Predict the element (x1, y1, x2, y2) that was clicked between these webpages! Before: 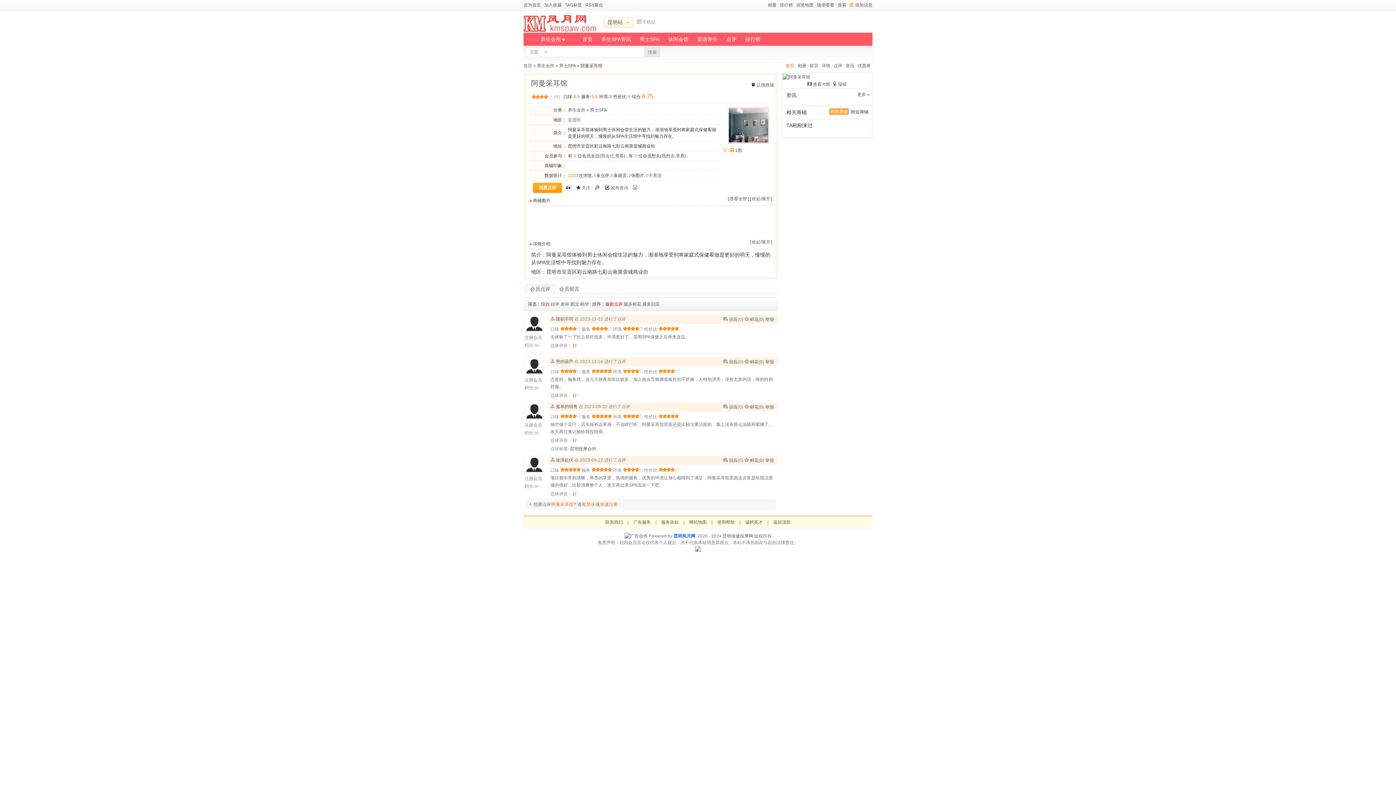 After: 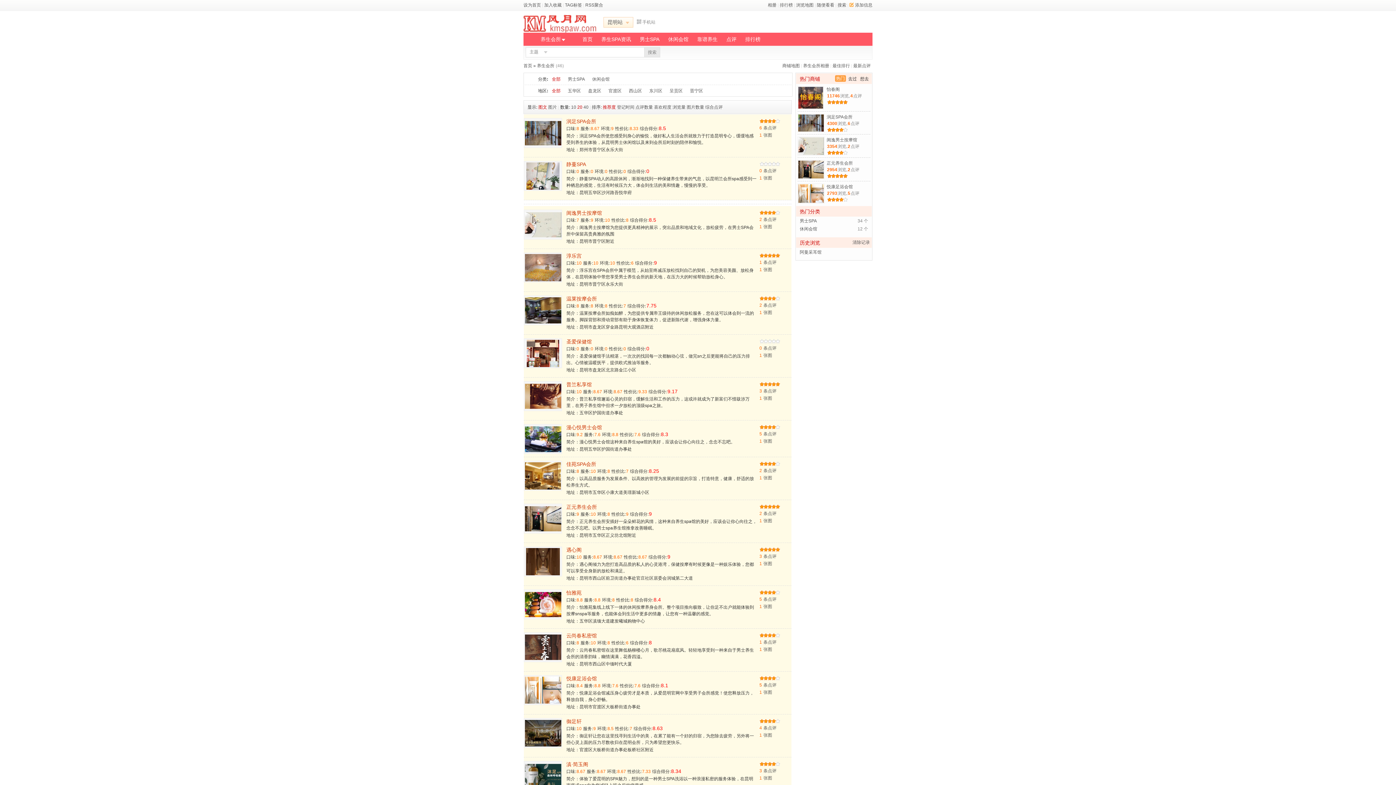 Action: label: 养生会所 bbox: (568, 107, 585, 112)